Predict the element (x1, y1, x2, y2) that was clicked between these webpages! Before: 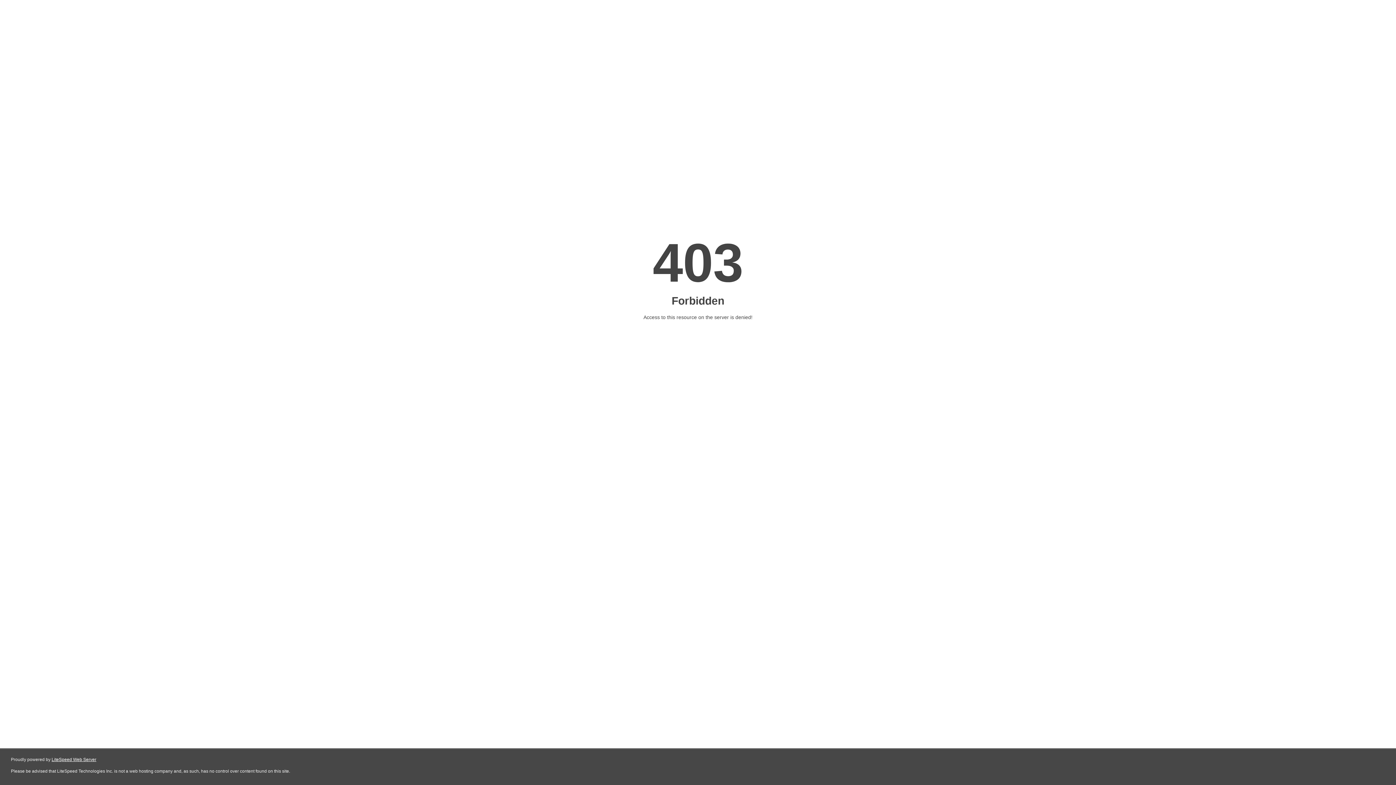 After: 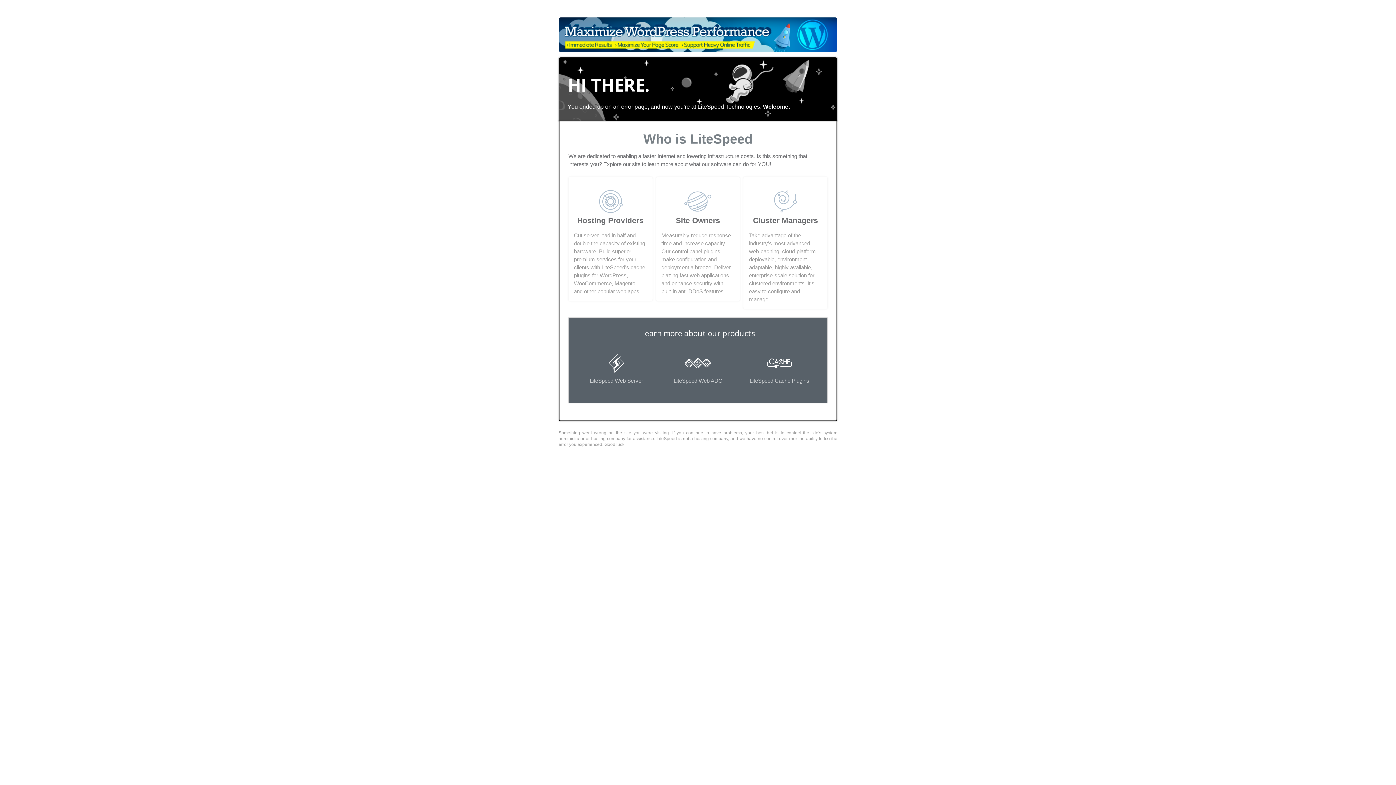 Action: label: LiteSpeed Web Server bbox: (51, 757, 96, 762)